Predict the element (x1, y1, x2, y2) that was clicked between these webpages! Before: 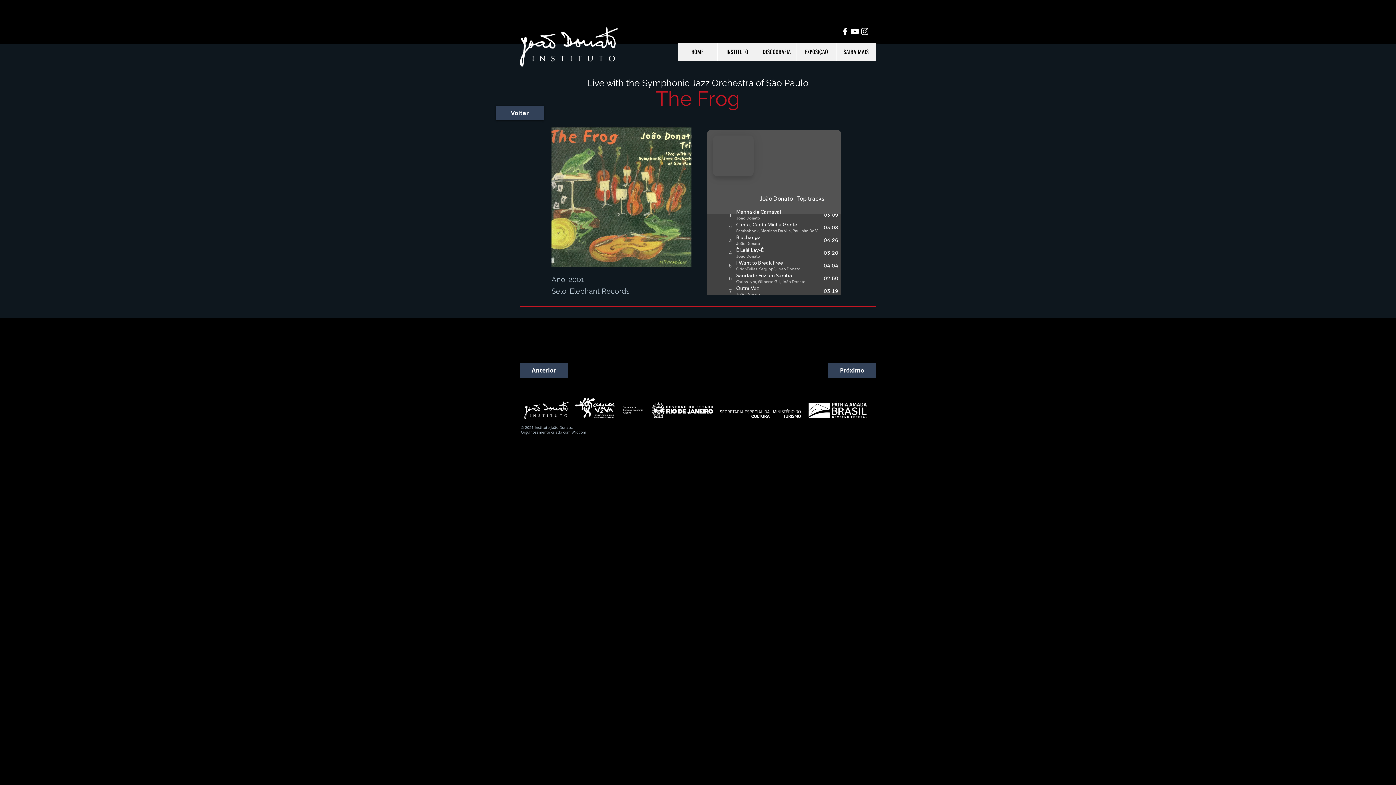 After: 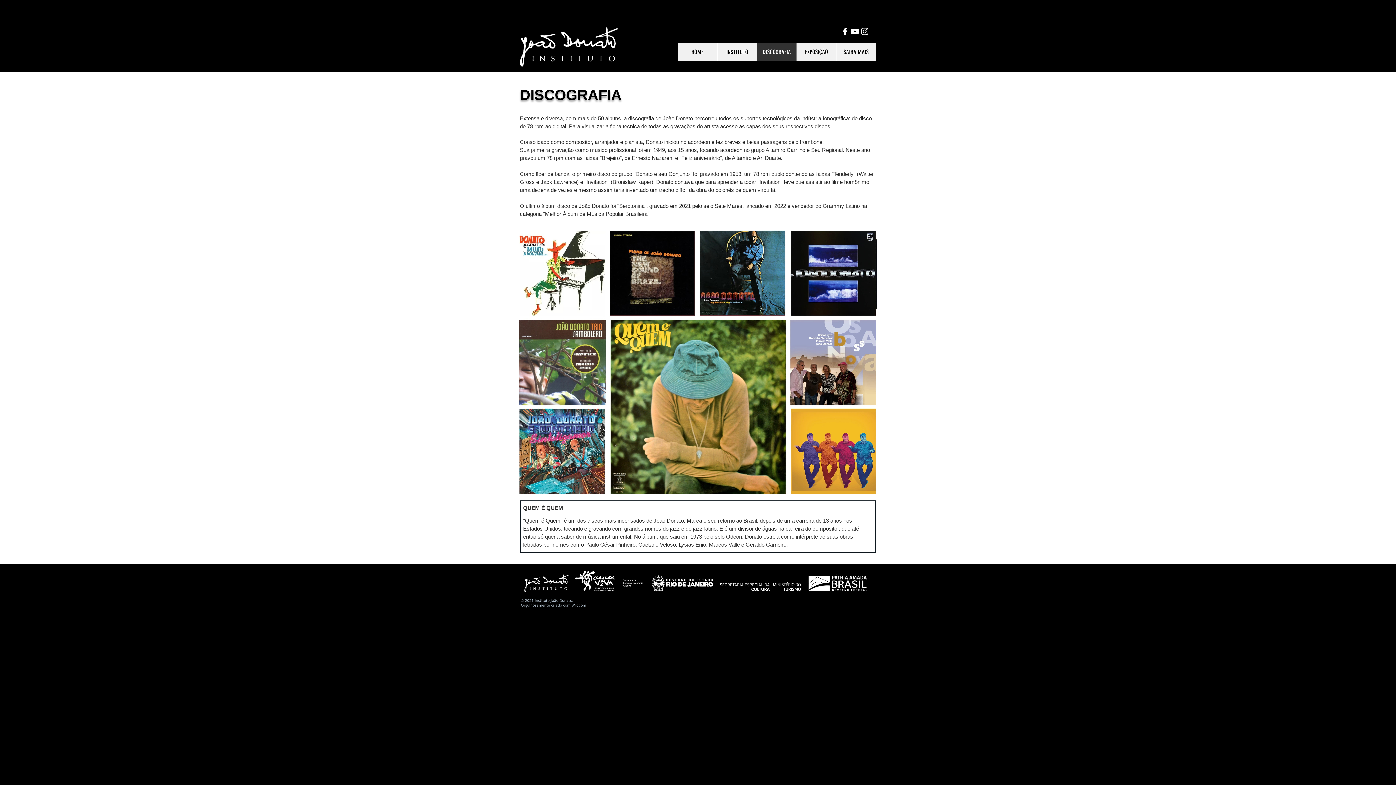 Action: label: DISCOGRAFIA bbox: (757, 42, 796, 61)